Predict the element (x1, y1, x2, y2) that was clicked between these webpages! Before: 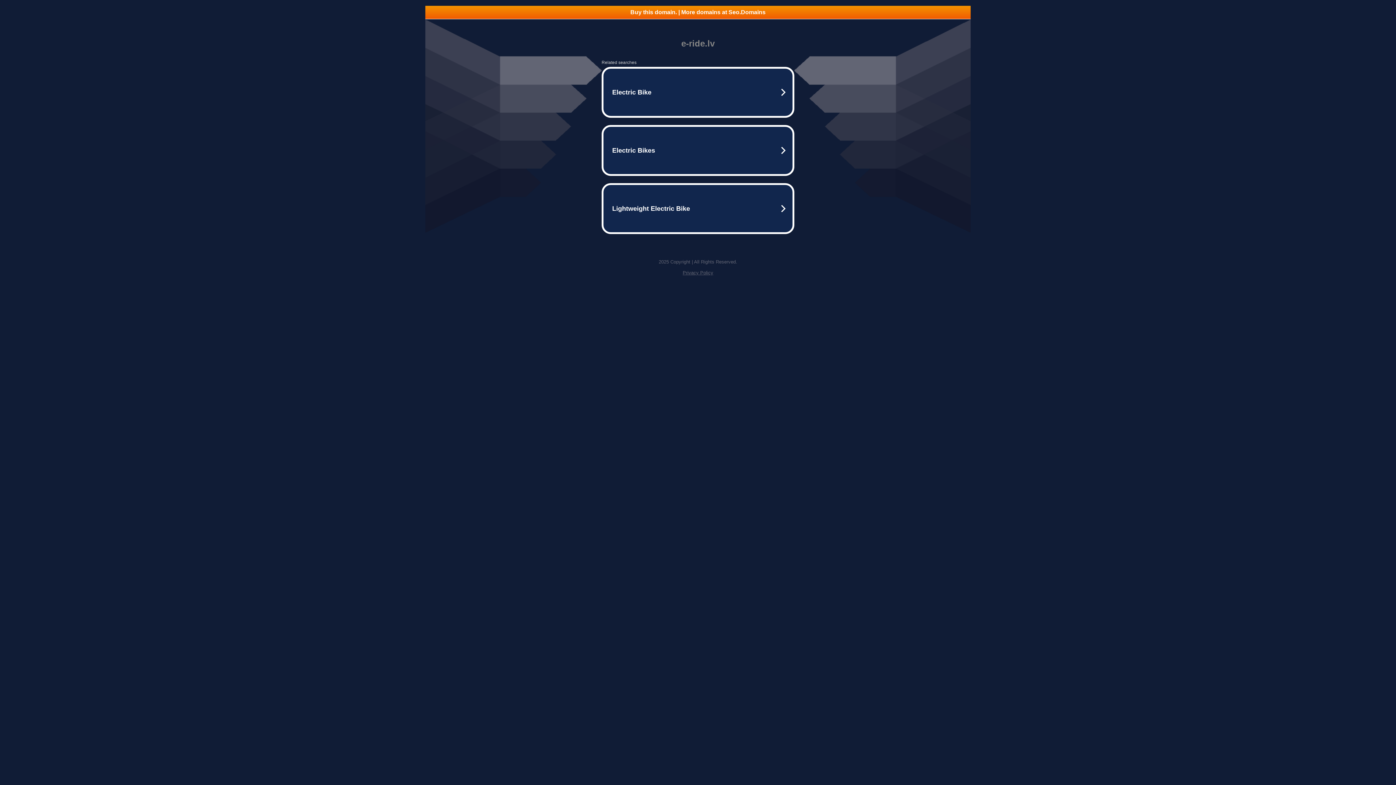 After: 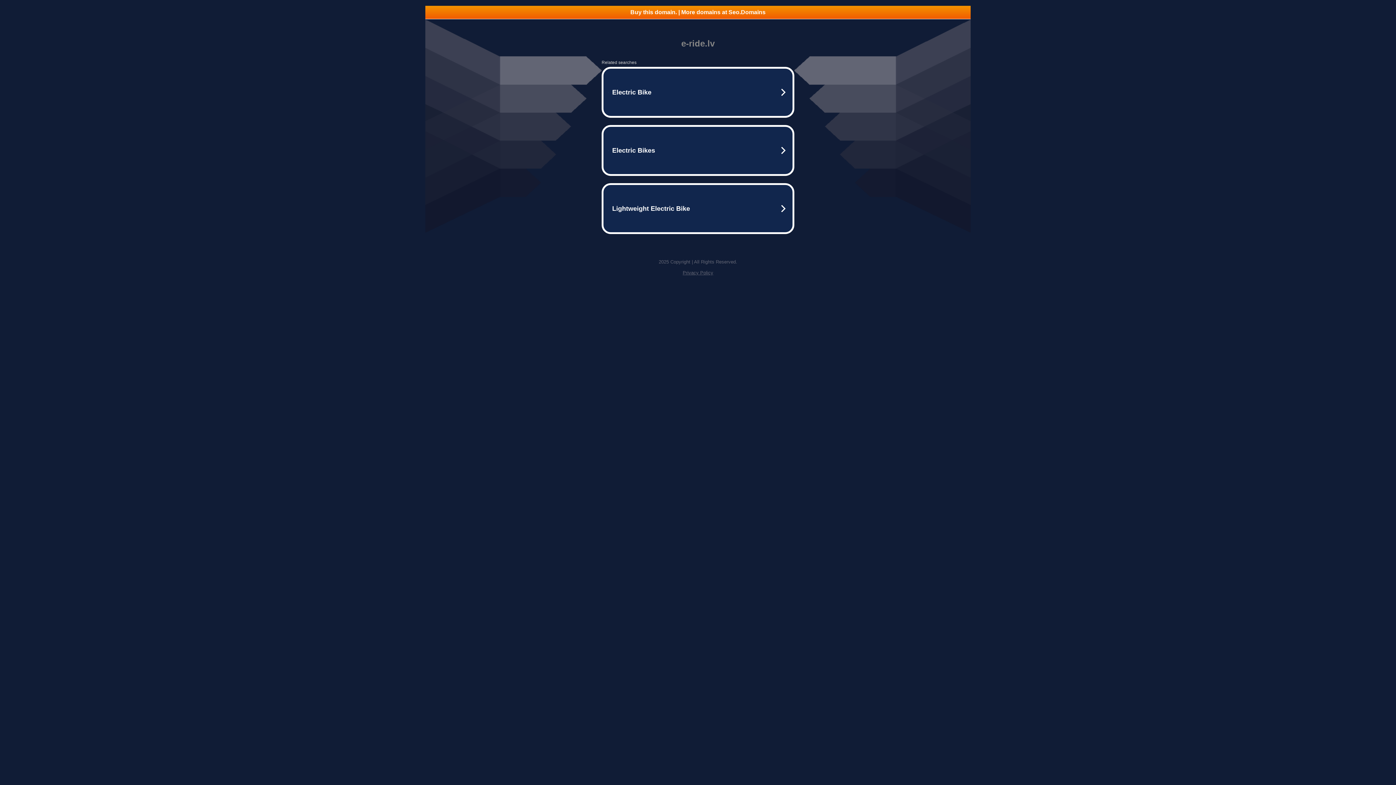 Action: label: Buy this domain. | More domains at Seo.Domains bbox: (425, 5, 970, 18)